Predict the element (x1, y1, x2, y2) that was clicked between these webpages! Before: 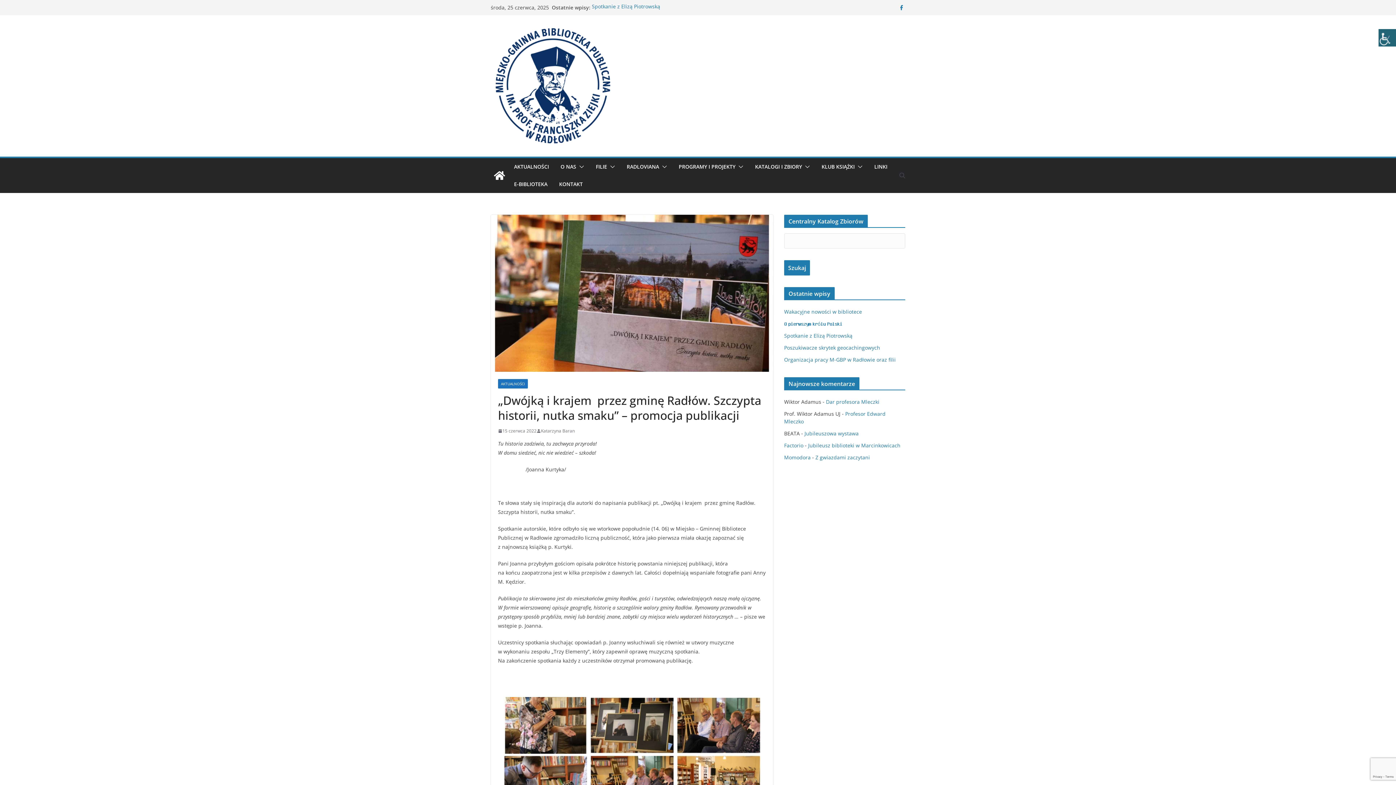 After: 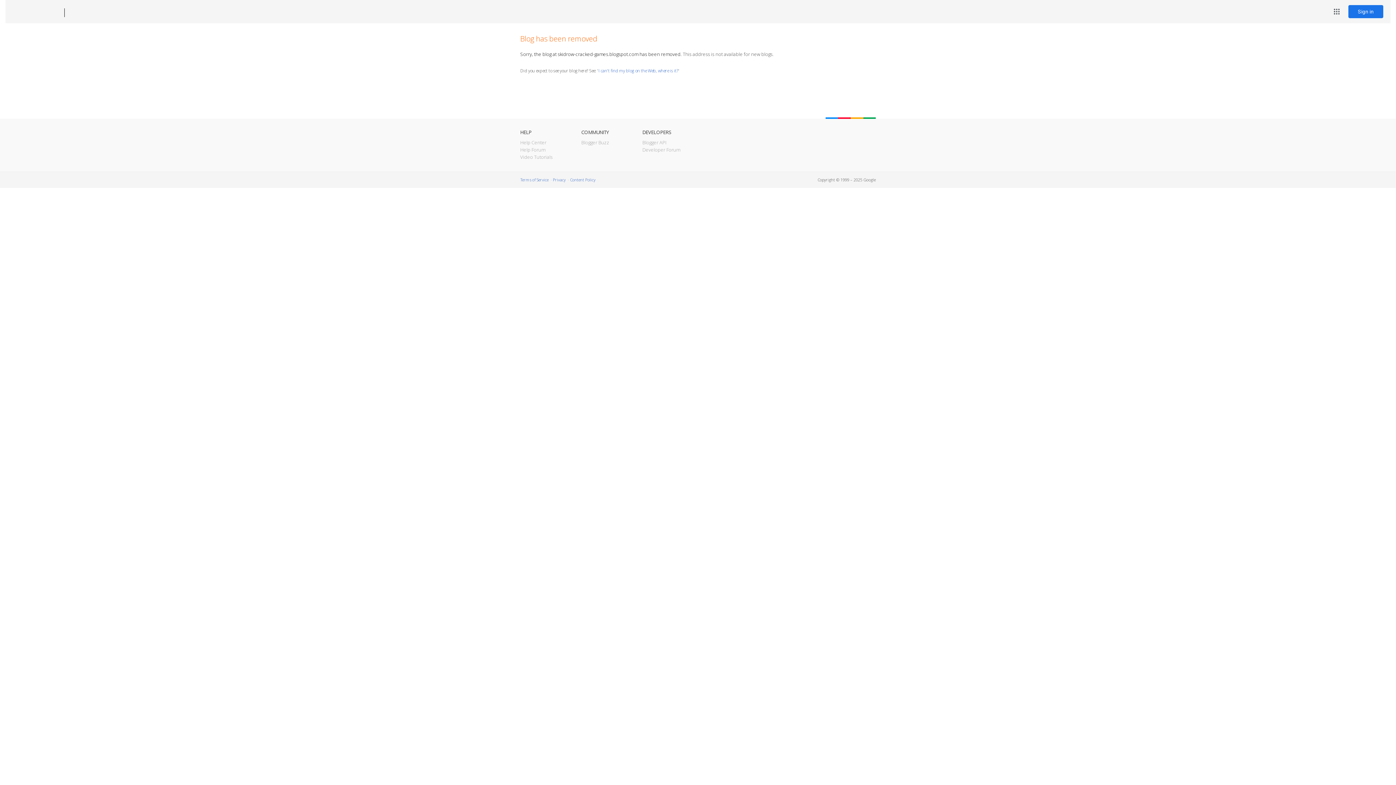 Action: label: Factorio bbox: (784, 442, 803, 449)